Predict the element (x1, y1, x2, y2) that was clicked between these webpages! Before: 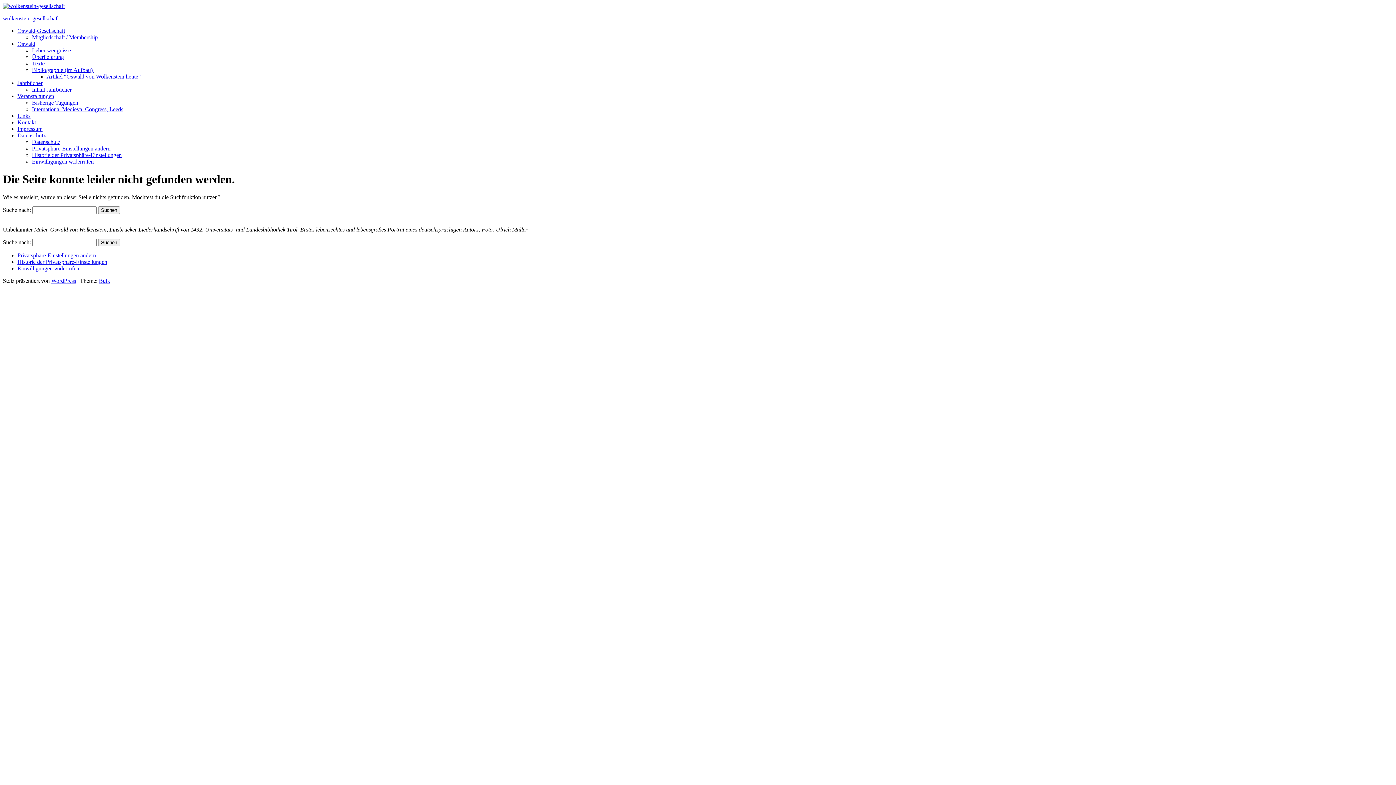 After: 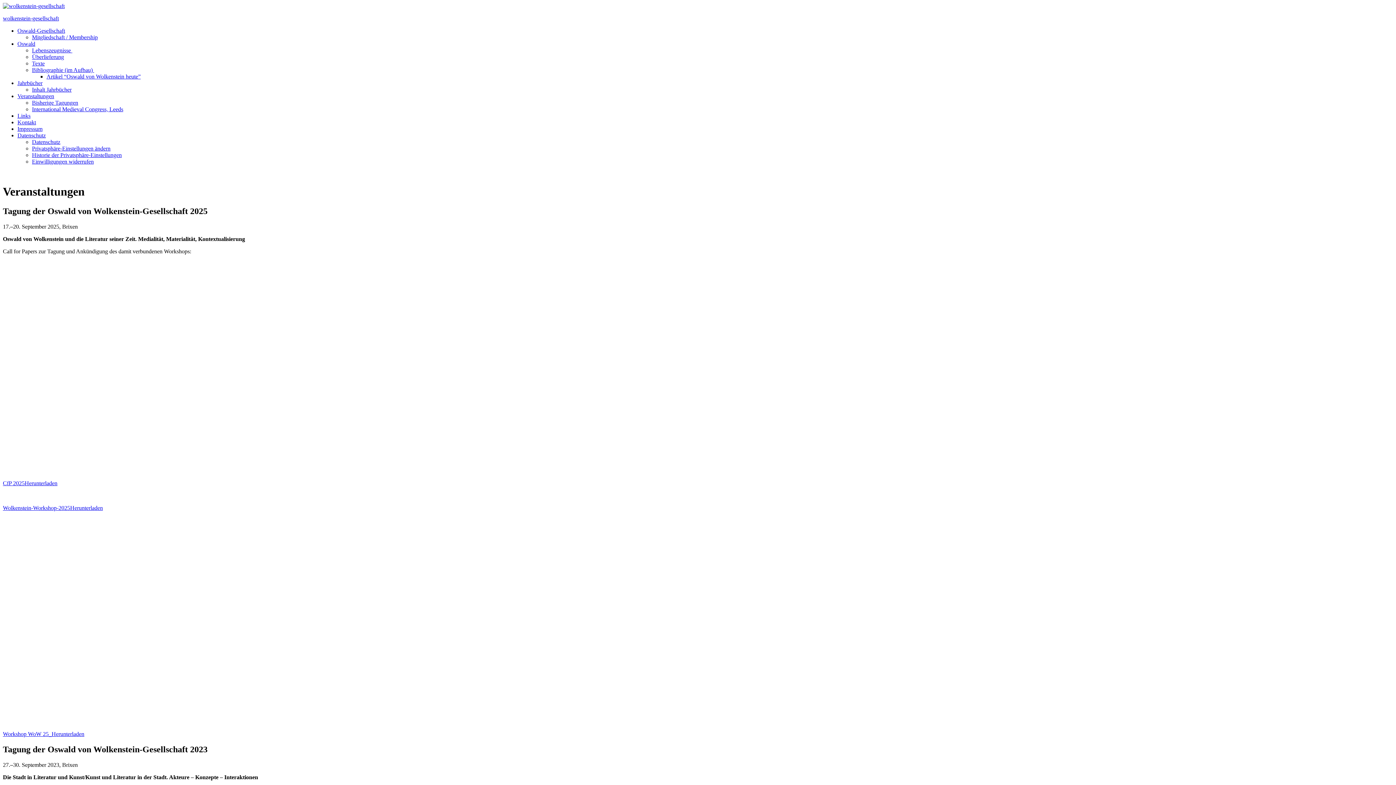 Action: bbox: (17, 93, 54, 99) label: Veranstaltungen